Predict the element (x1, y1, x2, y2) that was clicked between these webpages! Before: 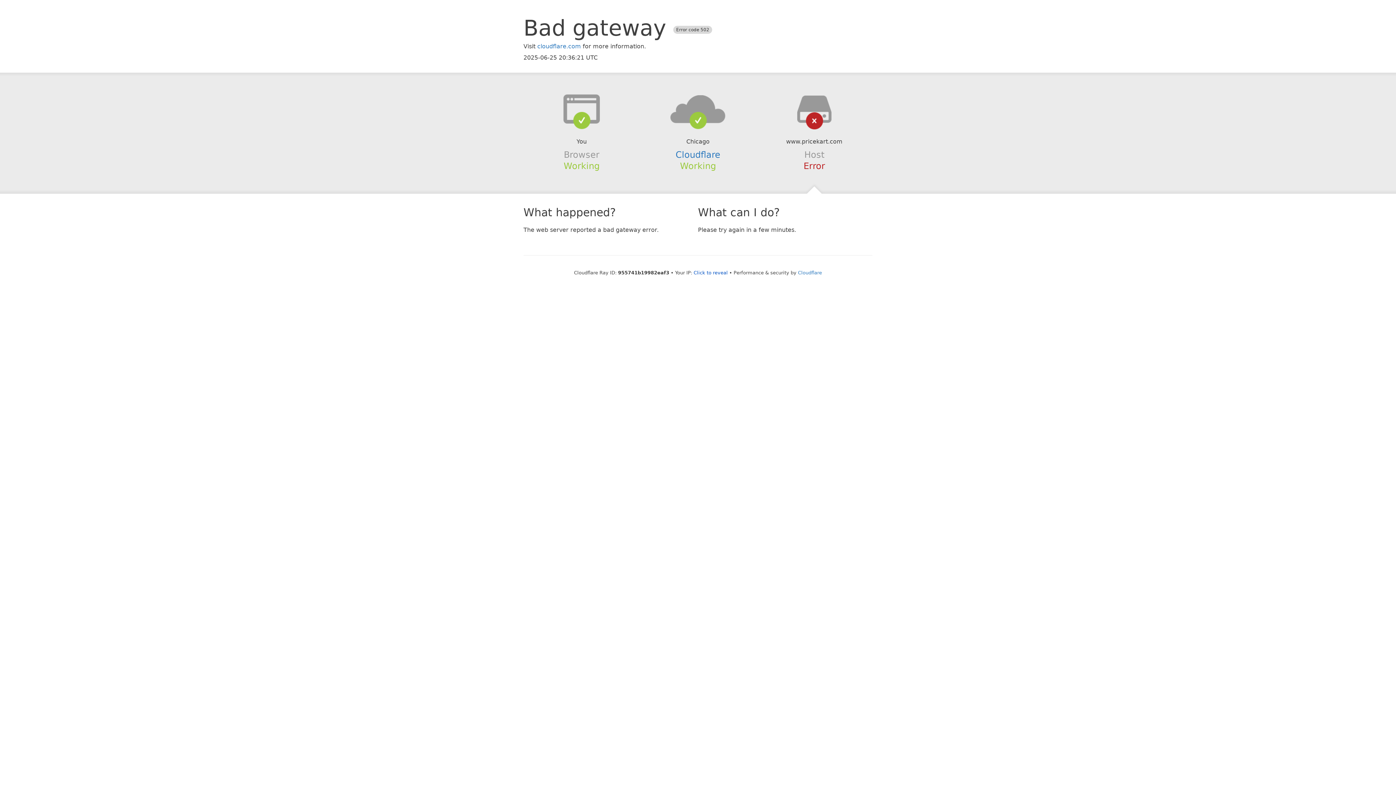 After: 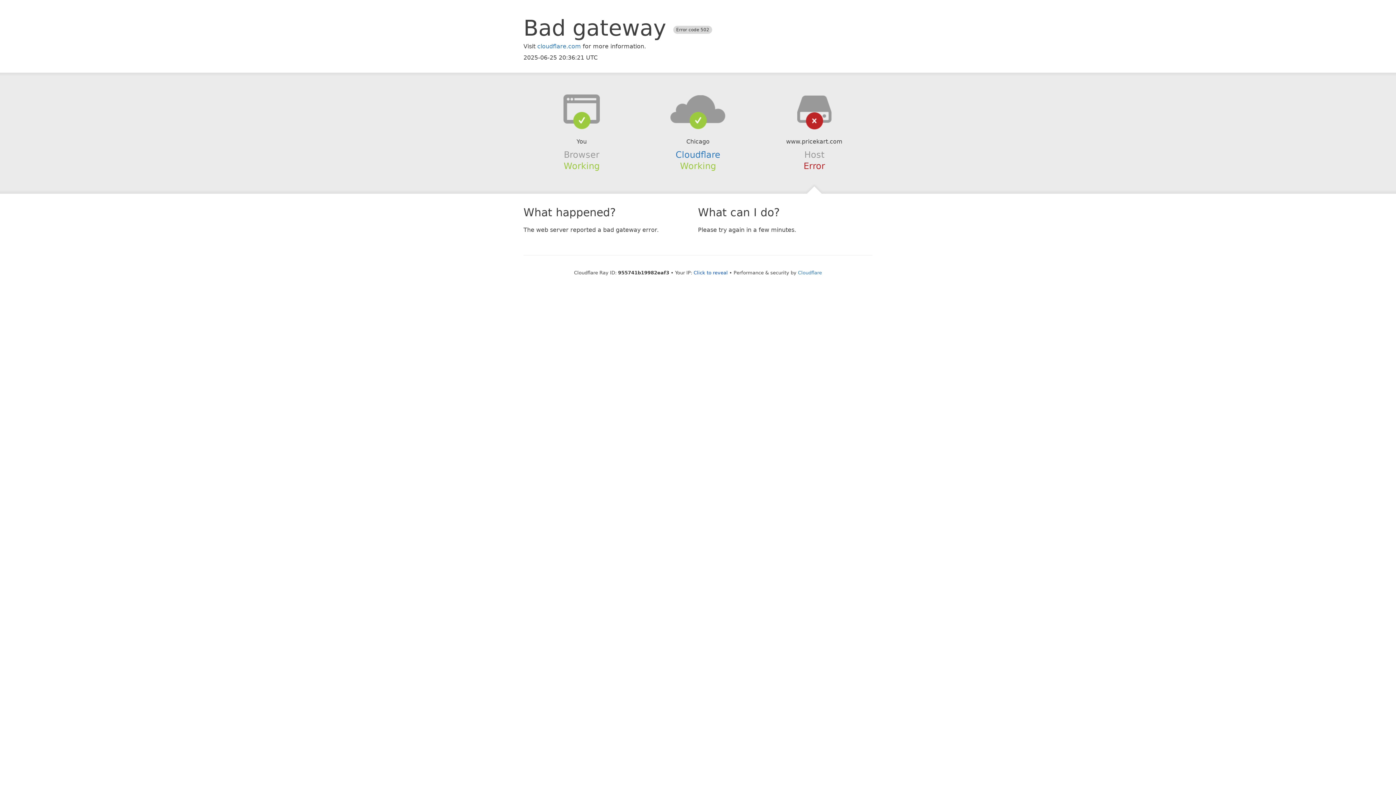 Action: bbox: (639, 94, 756, 123)